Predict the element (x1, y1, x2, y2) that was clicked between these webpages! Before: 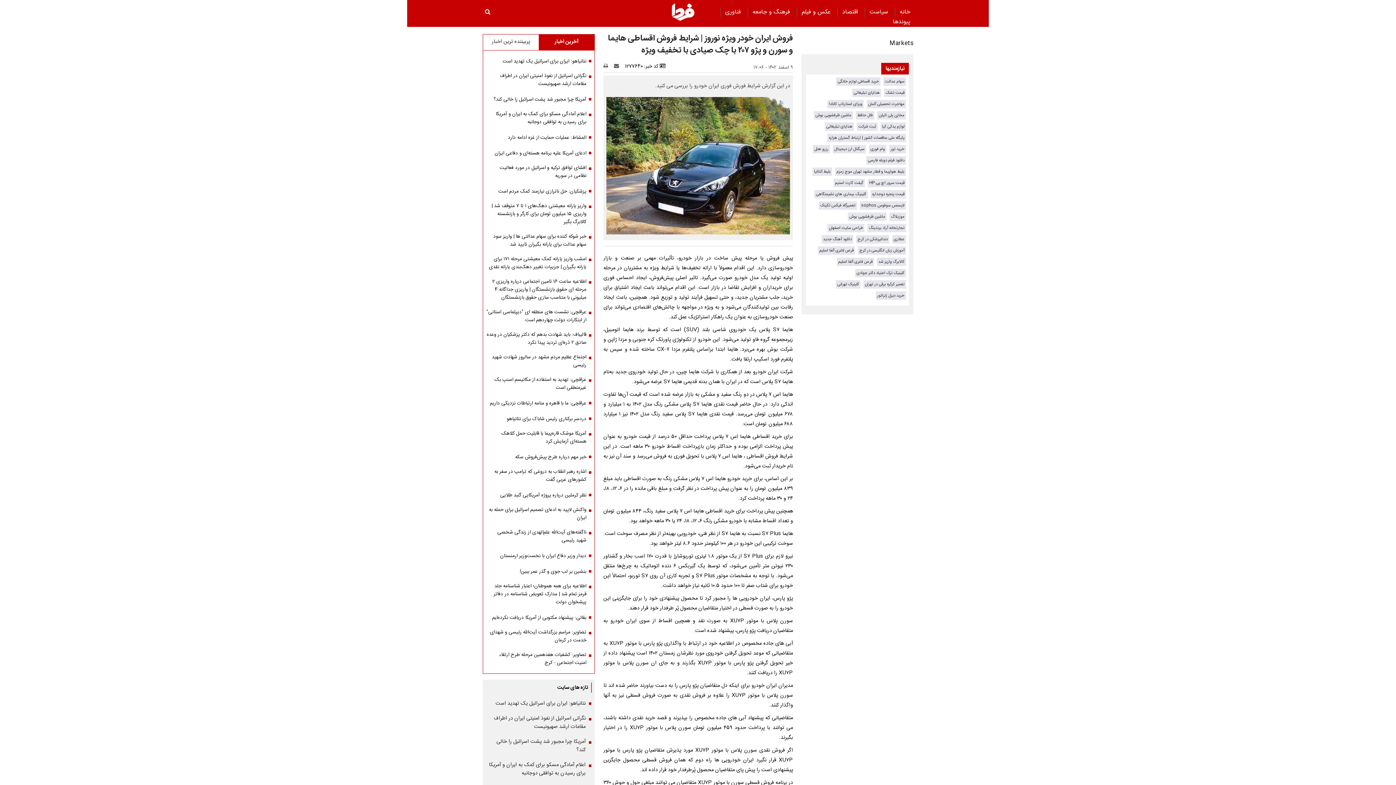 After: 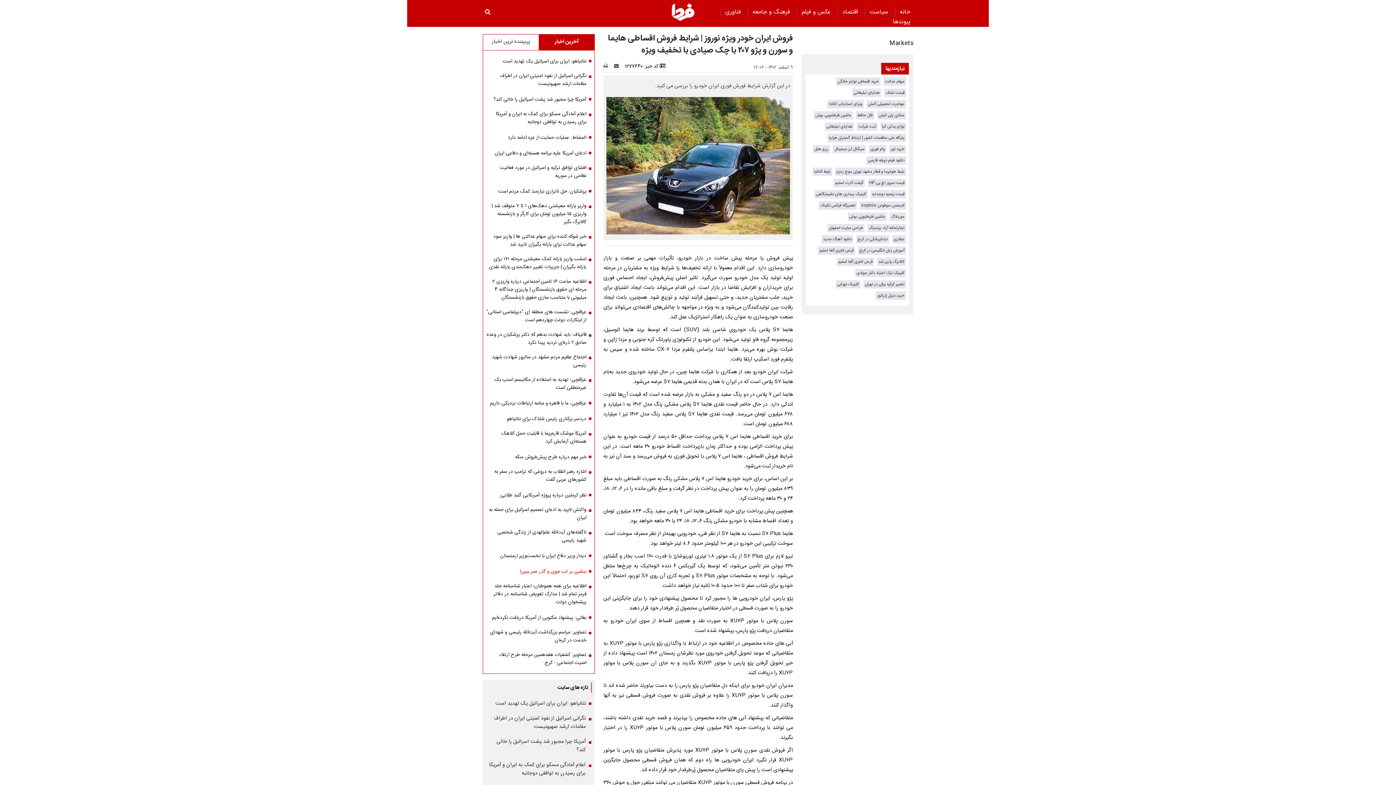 Action: bbox: (519, 568, 591, 576) label: بنشین بر لب جوی و گذر عمر ببین!